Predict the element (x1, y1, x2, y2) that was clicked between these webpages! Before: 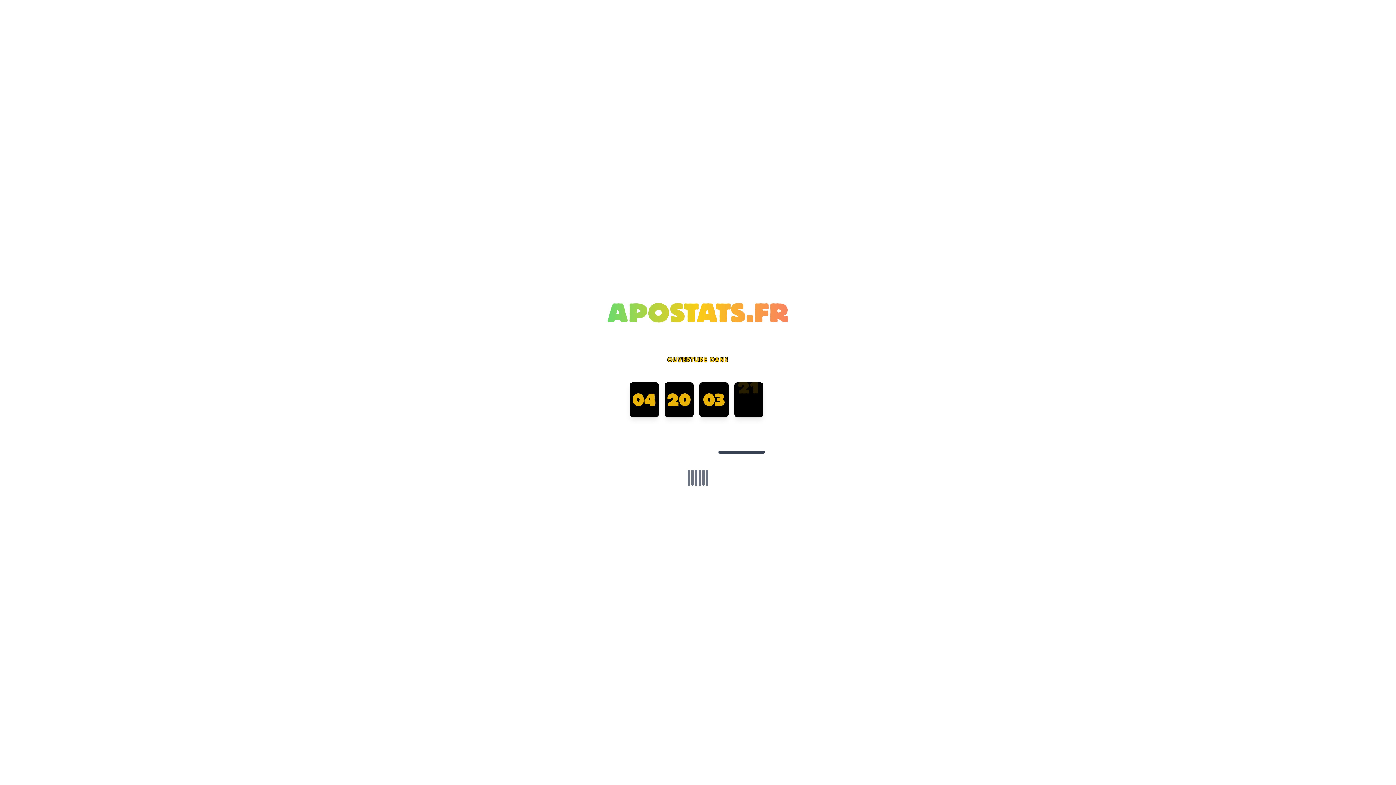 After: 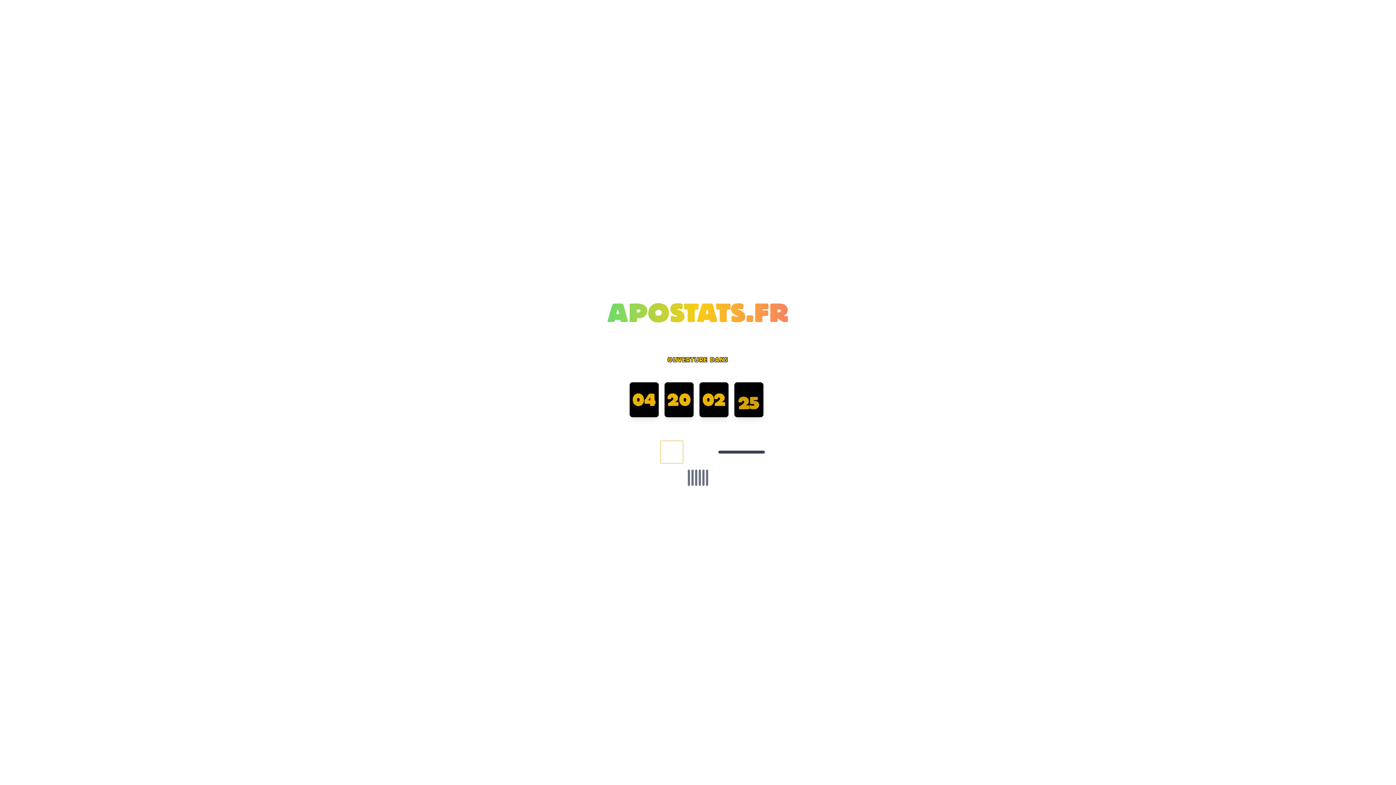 Action: bbox: (660, 440, 683, 463)